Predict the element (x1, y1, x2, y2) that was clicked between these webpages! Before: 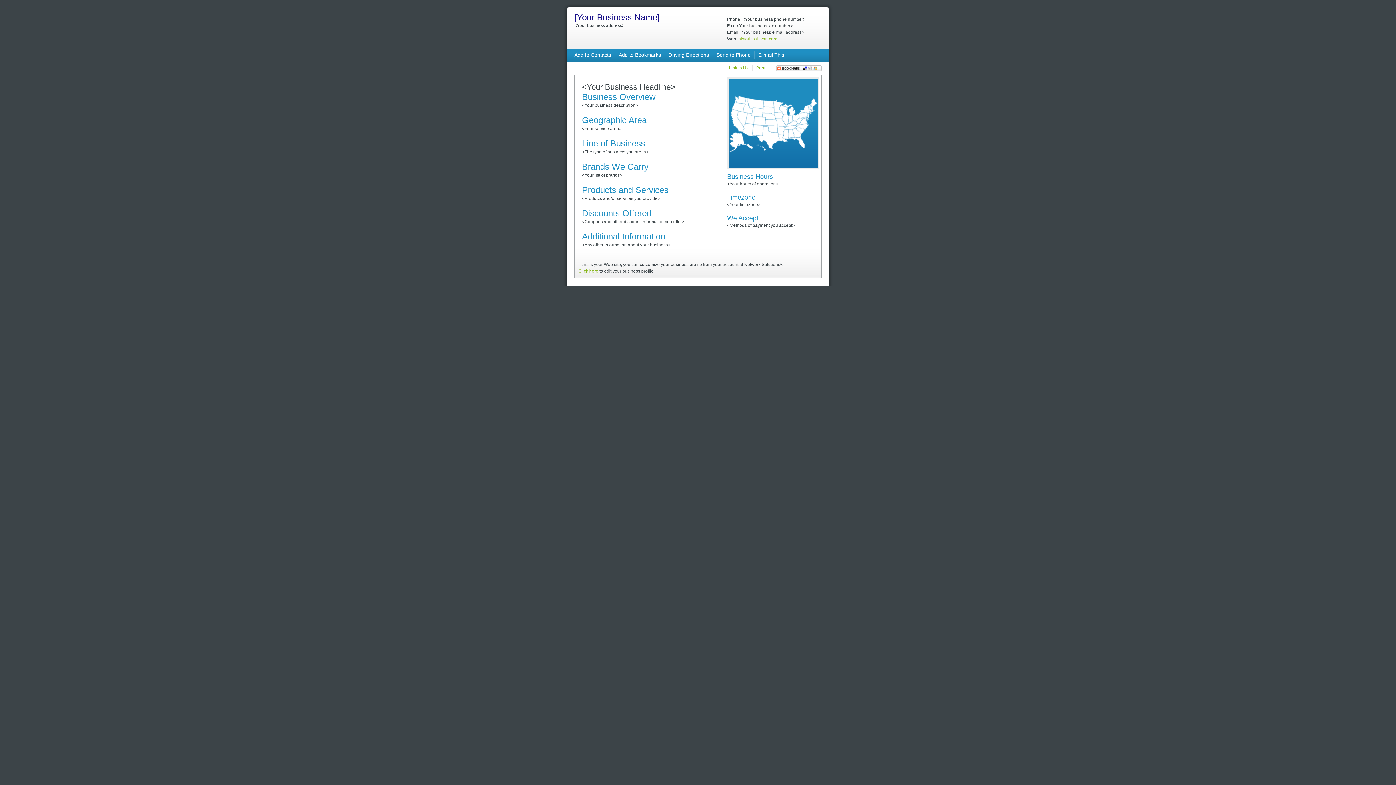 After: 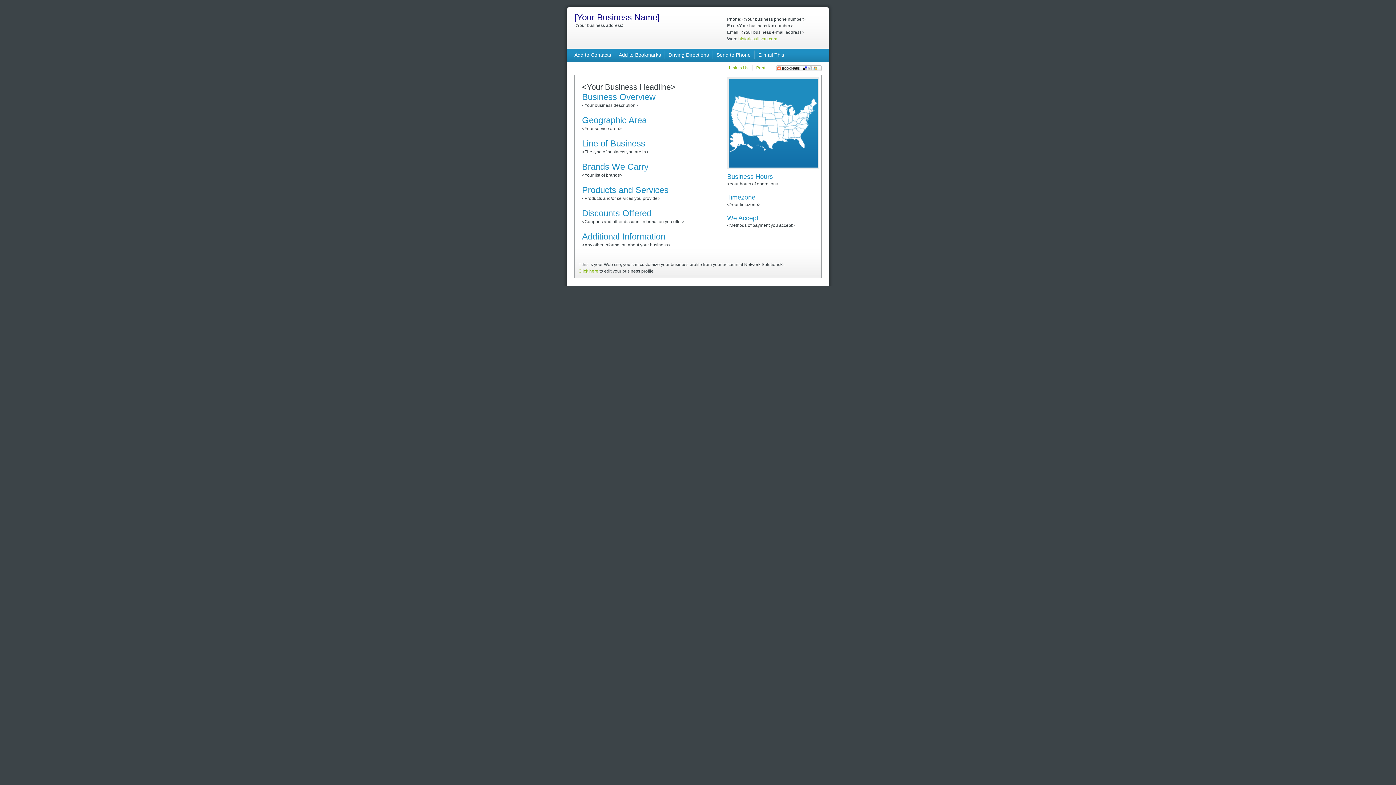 Action: label: Add to Bookmarks bbox: (618, 52, 661, 57)